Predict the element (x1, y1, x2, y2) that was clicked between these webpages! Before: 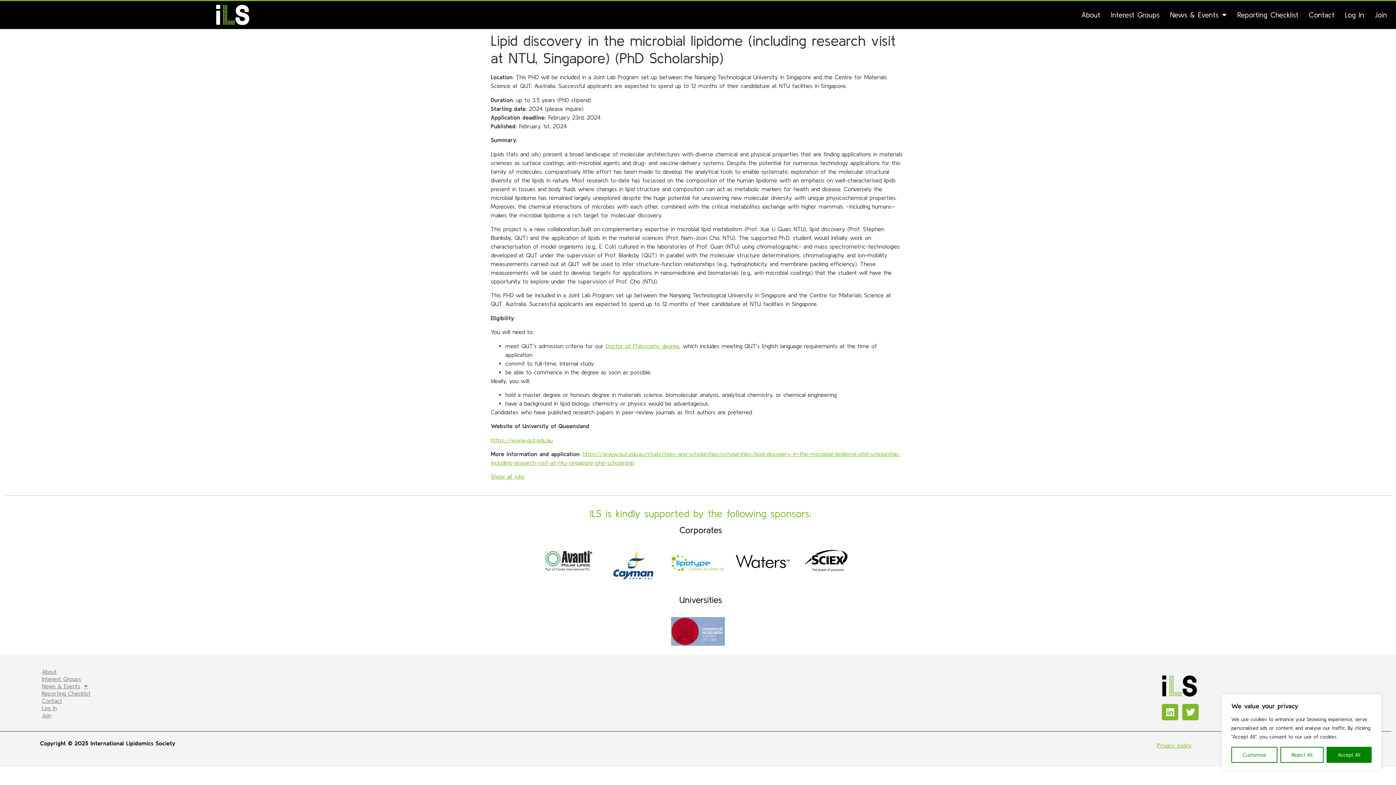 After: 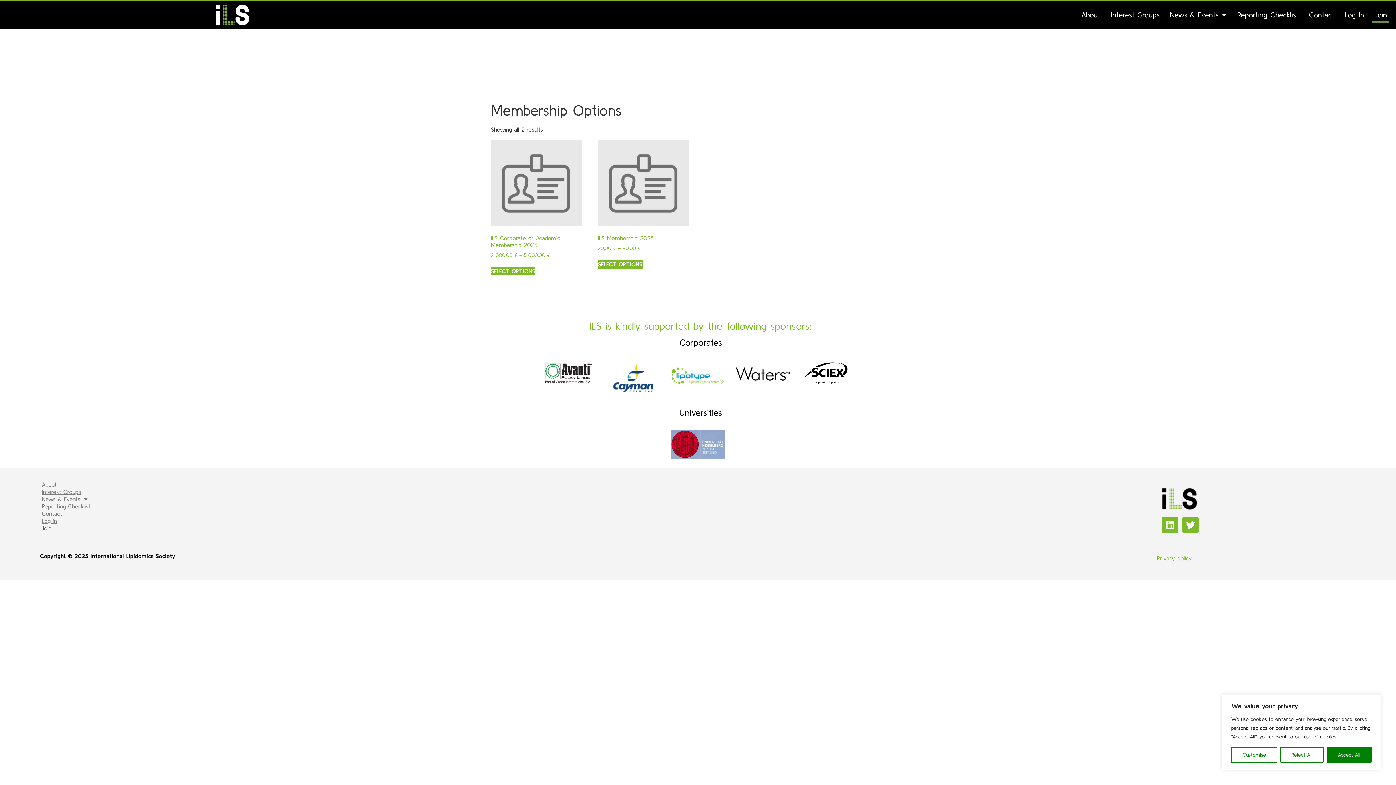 Action: label: Join bbox: (1372, 6, 1389, 23)